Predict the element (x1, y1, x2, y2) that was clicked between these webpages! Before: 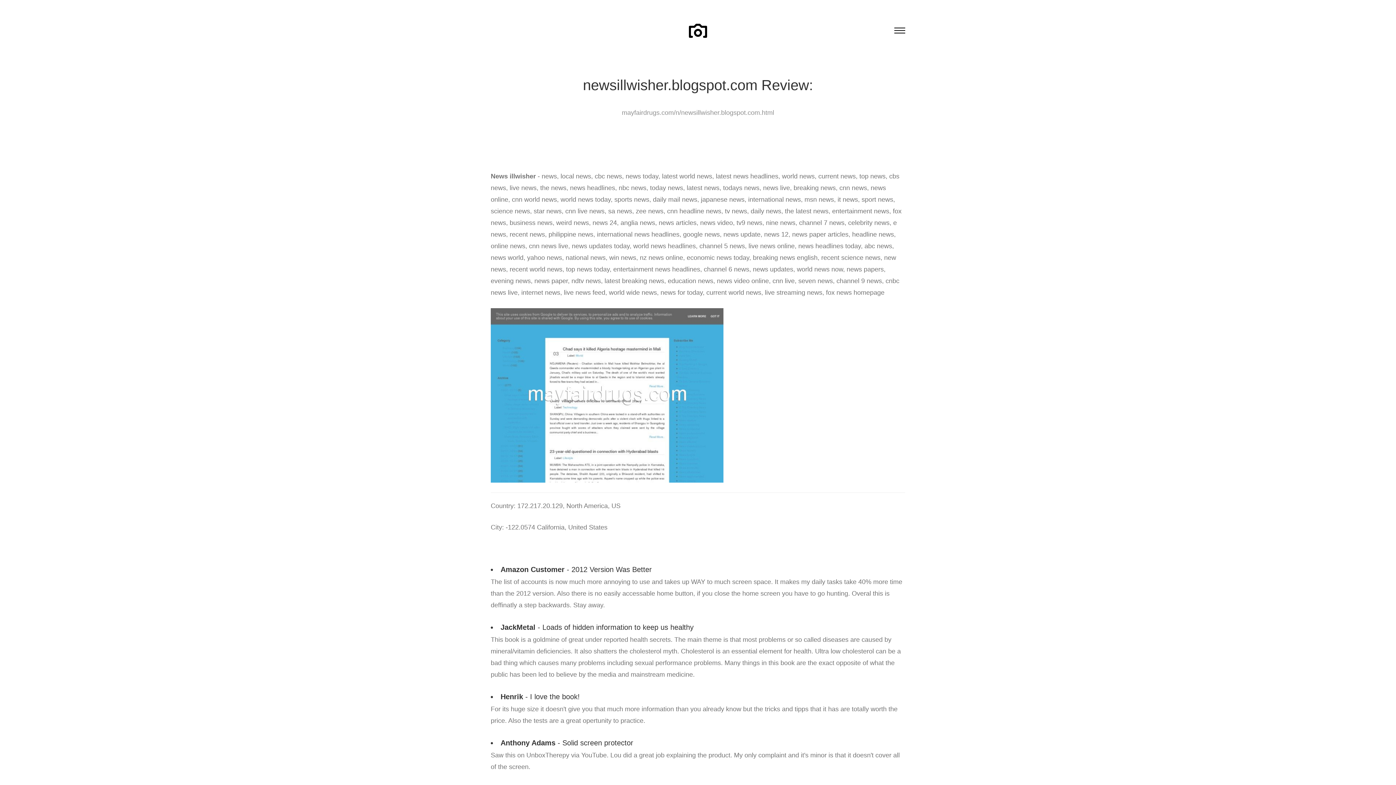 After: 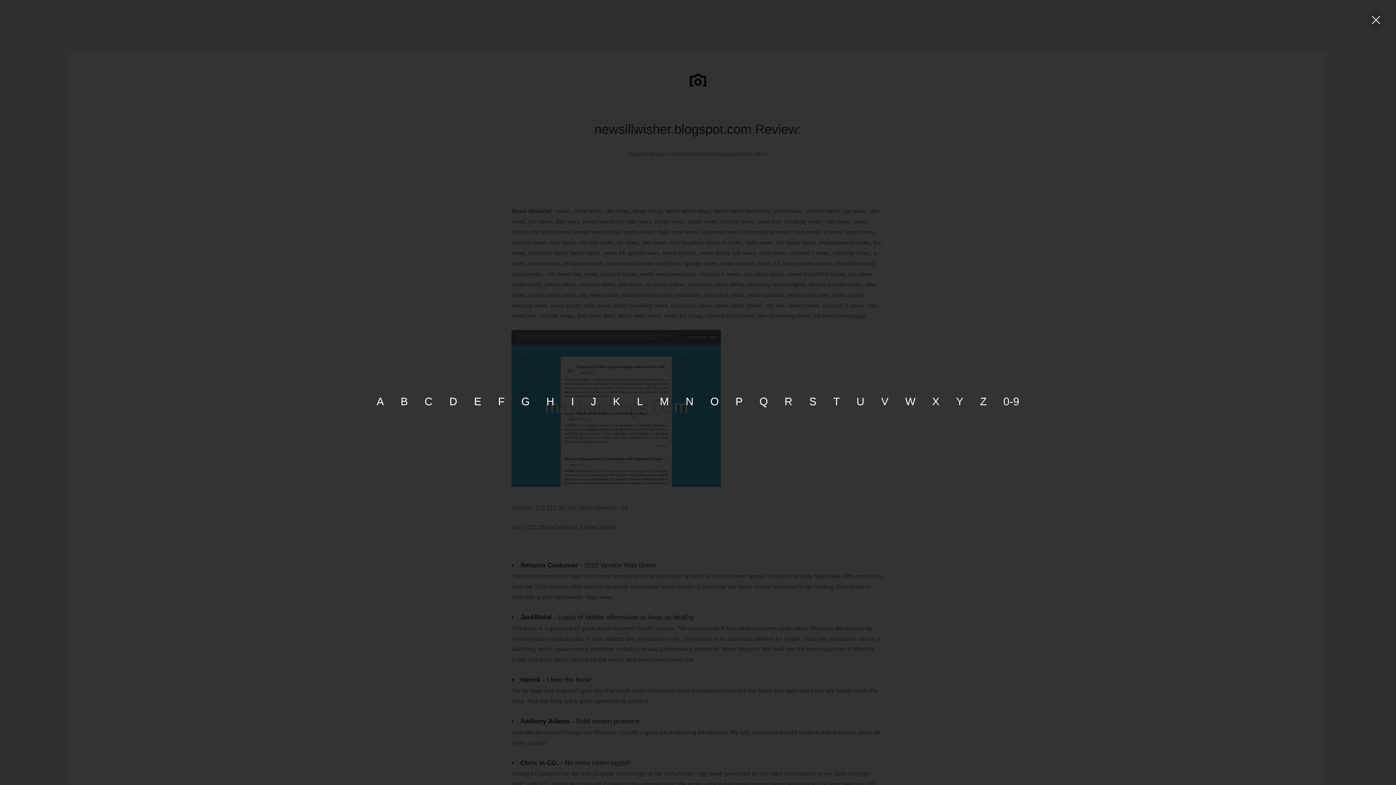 Action: bbox: (894, 21, 905, 34)